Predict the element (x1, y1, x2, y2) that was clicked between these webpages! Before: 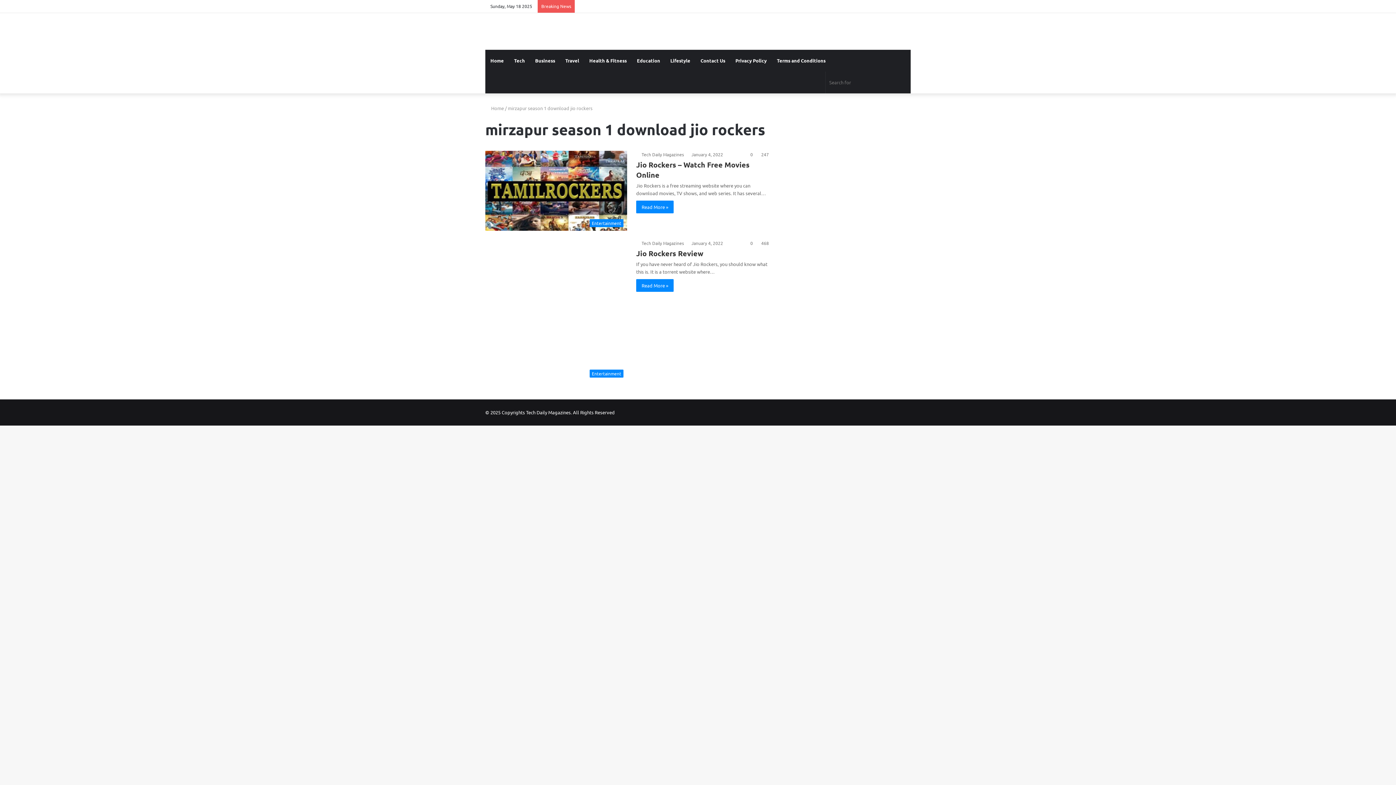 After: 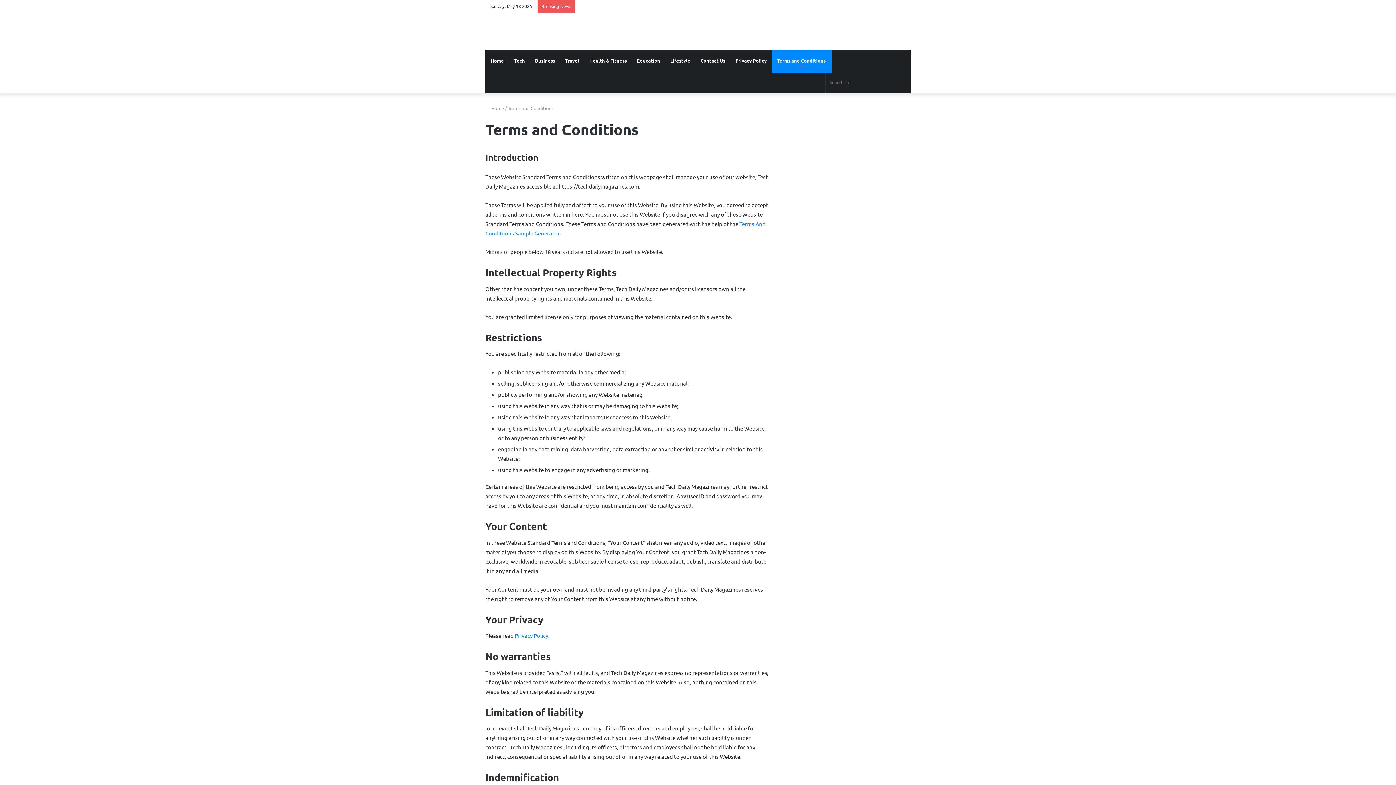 Action: label: Terms and Conditions  bbox: (772, 49, 832, 71)